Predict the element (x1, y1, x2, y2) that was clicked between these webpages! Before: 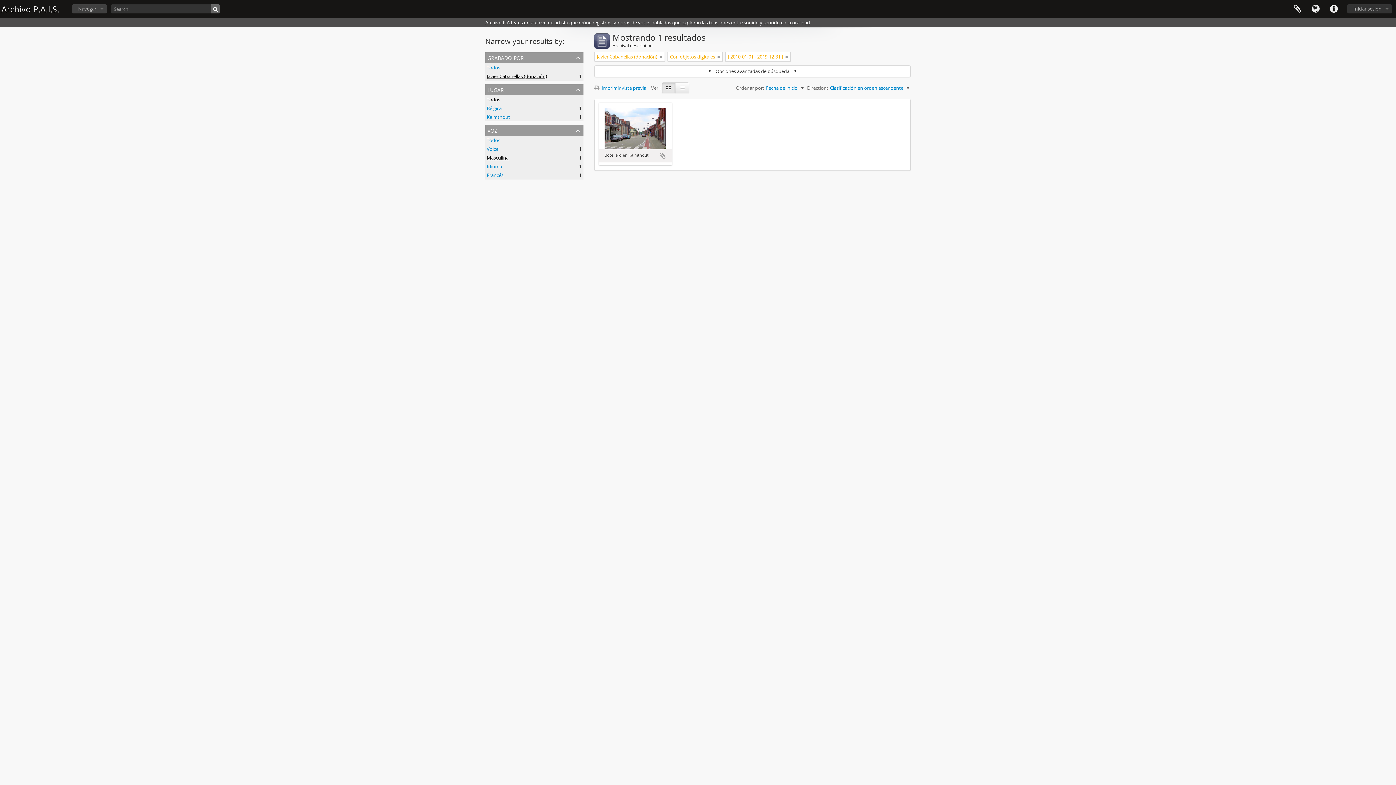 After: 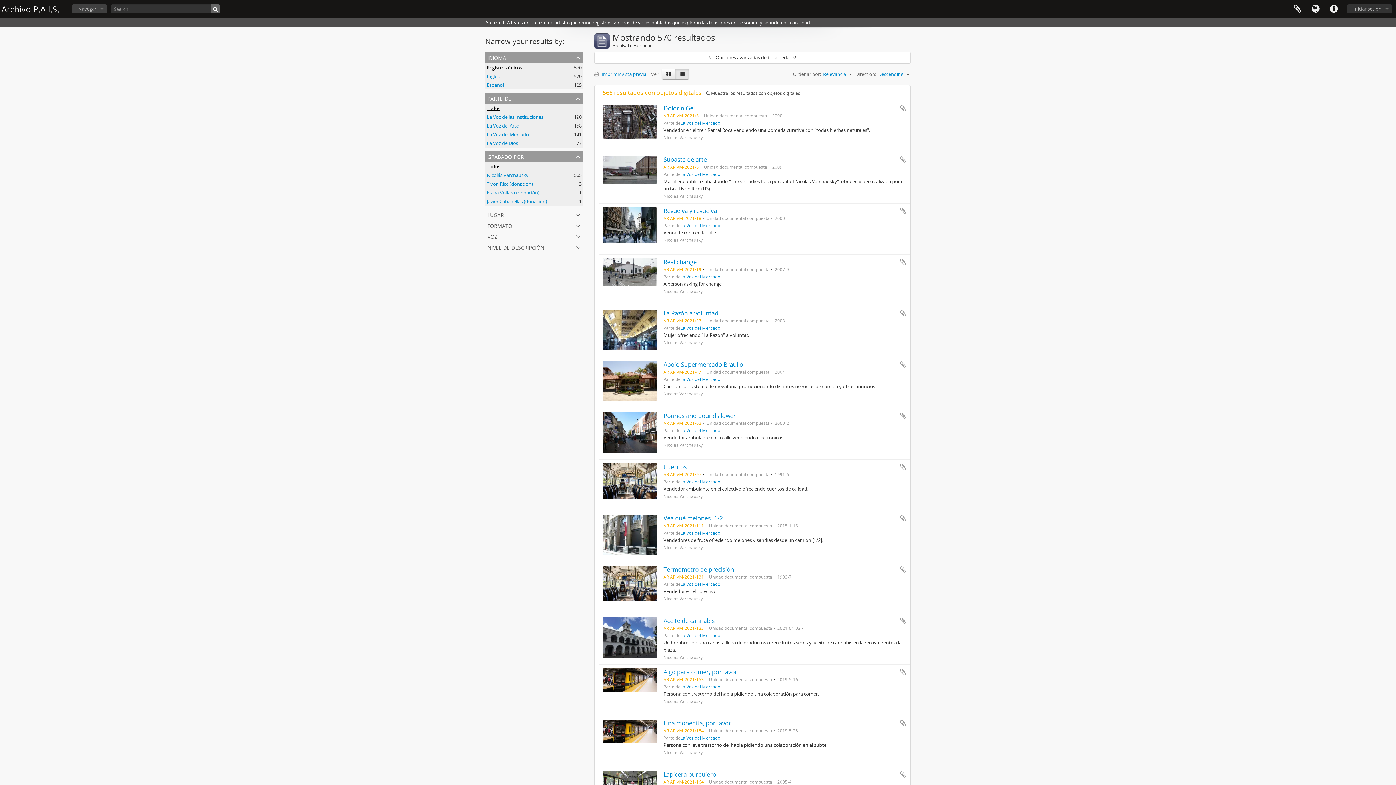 Action: bbox: (210, 4, 220, 13)